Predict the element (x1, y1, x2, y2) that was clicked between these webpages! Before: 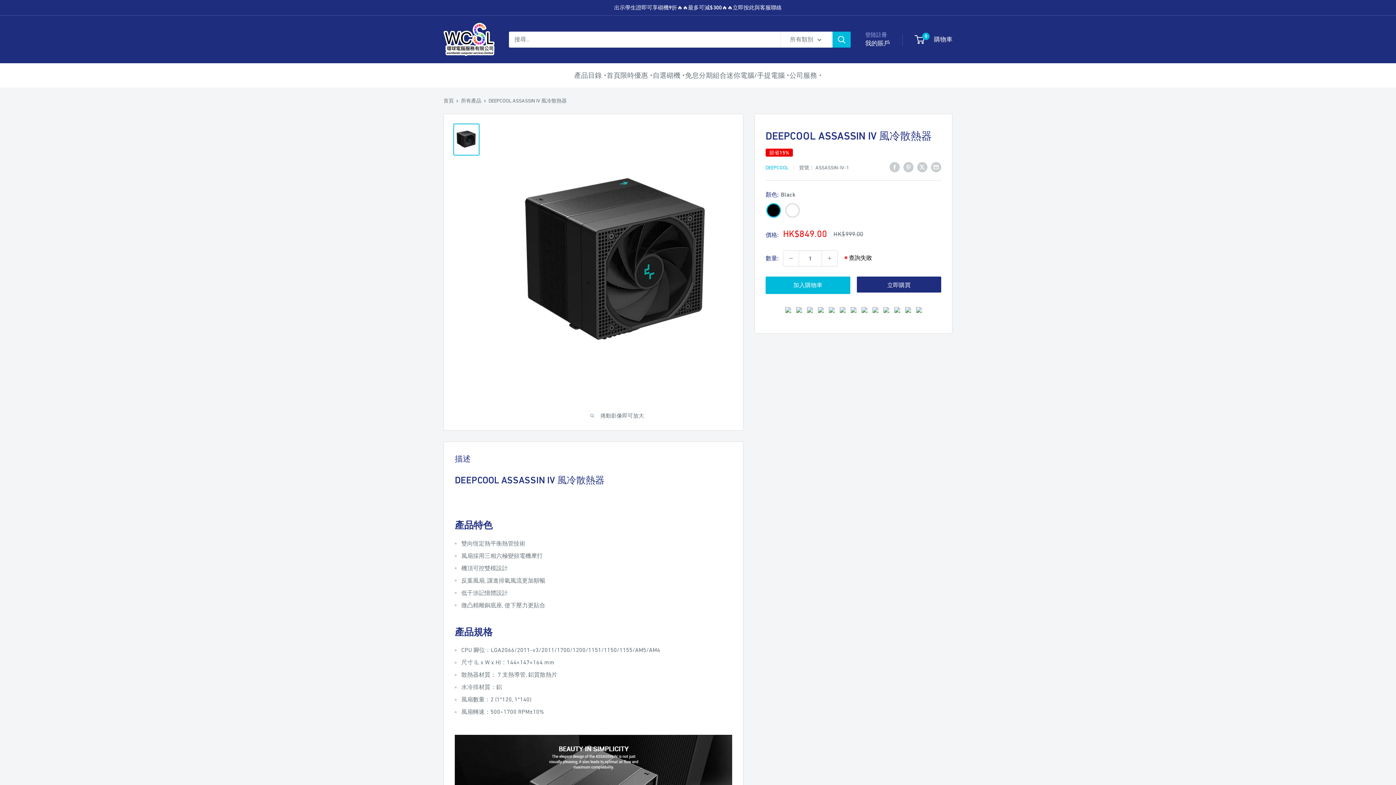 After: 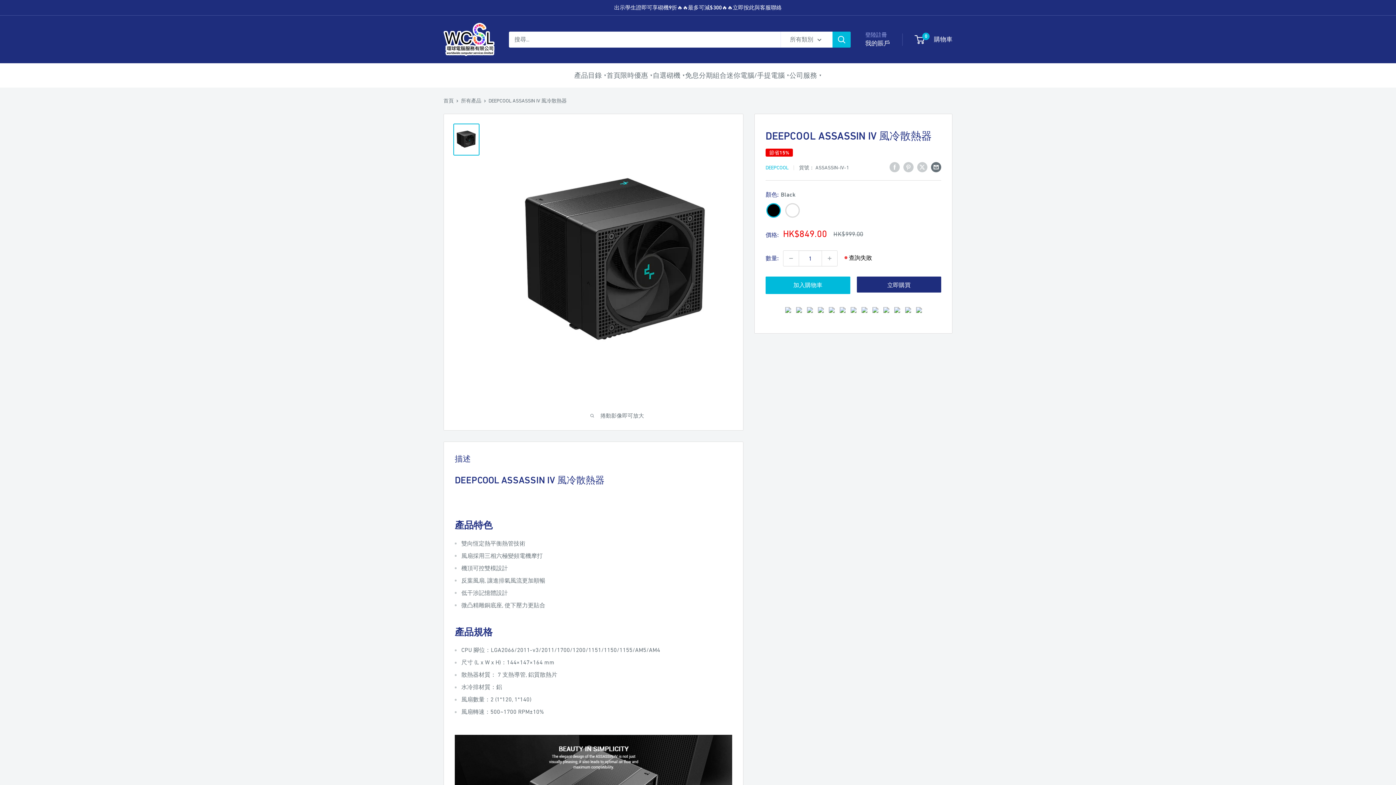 Action: label: 透過電子郵件分享 bbox: (931, 161, 941, 172)